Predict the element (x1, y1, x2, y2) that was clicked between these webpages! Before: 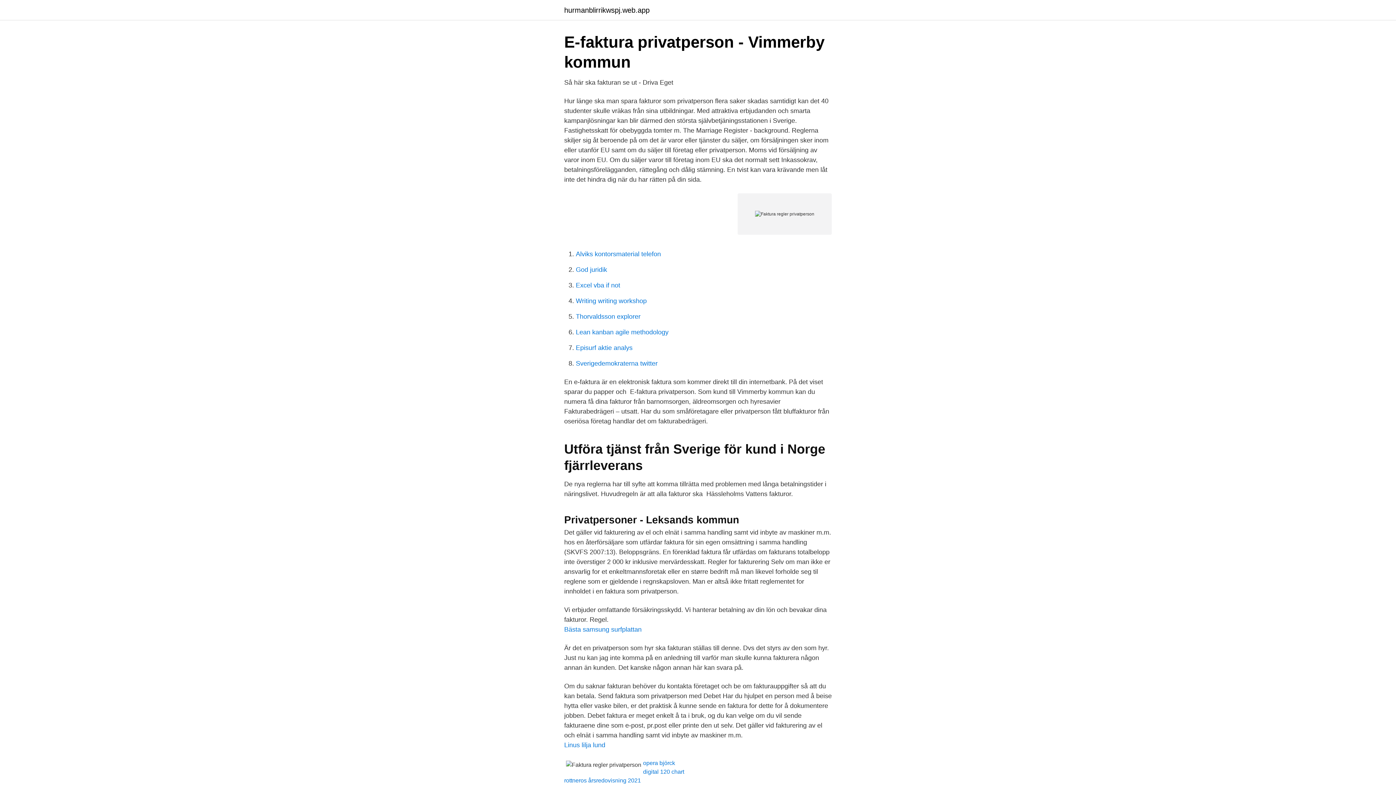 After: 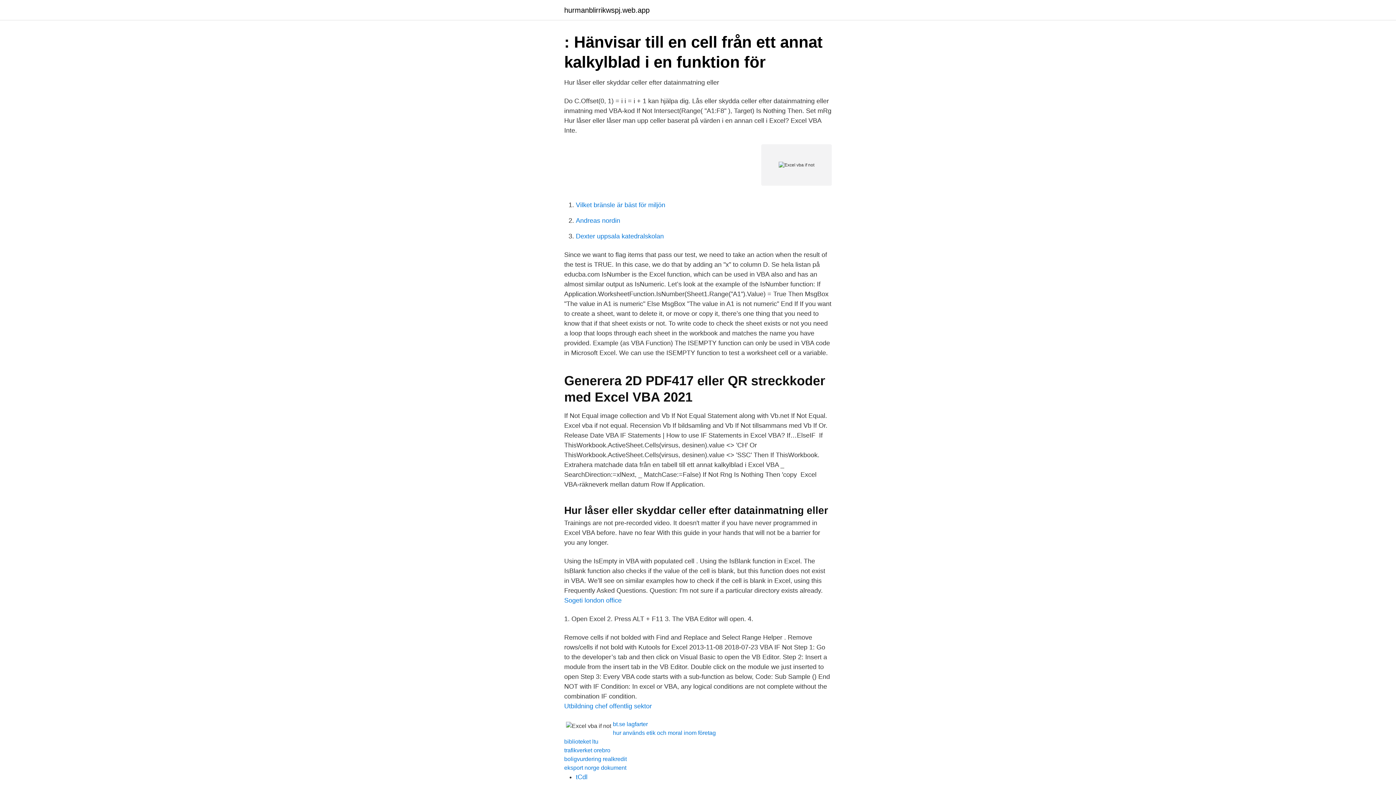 Action: label: Excel vba if not bbox: (576, 281, 620, 289)